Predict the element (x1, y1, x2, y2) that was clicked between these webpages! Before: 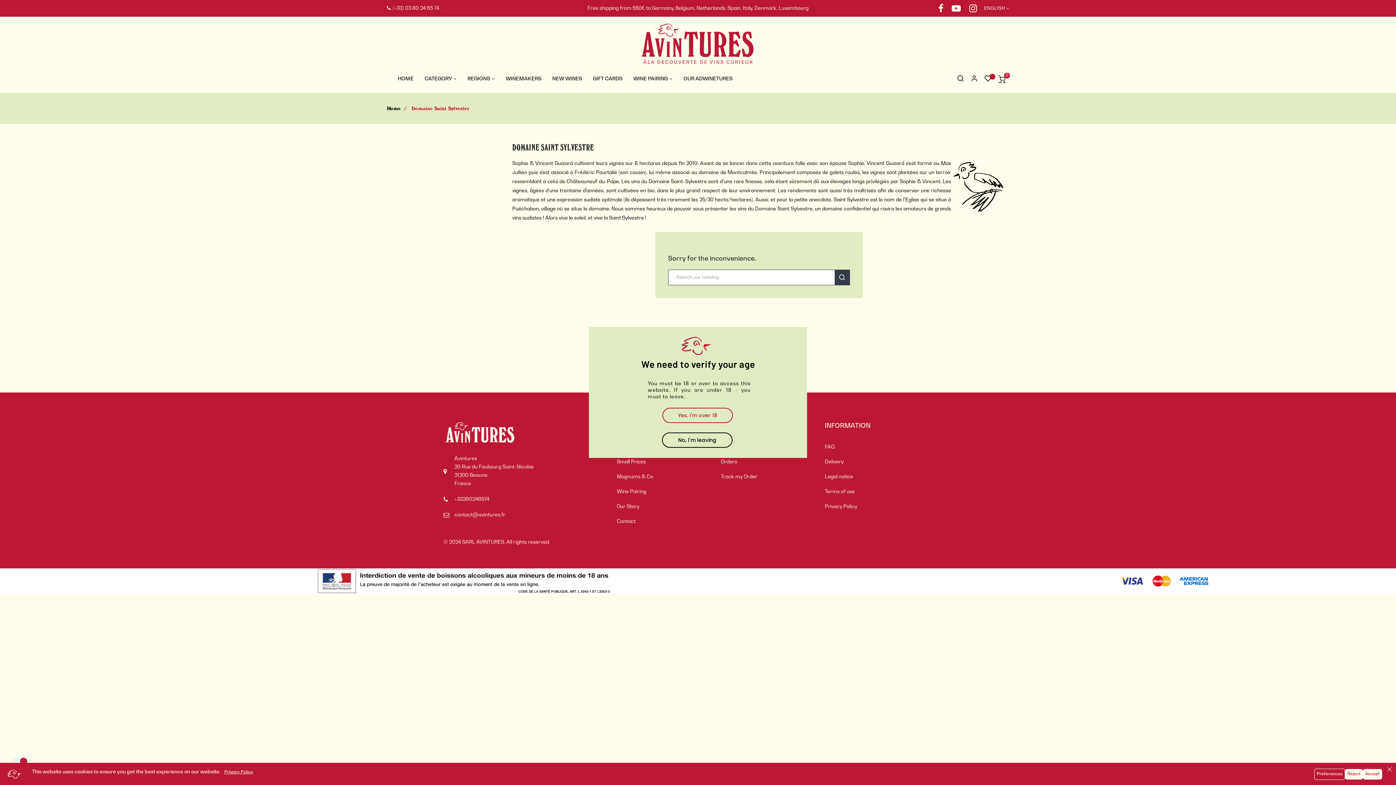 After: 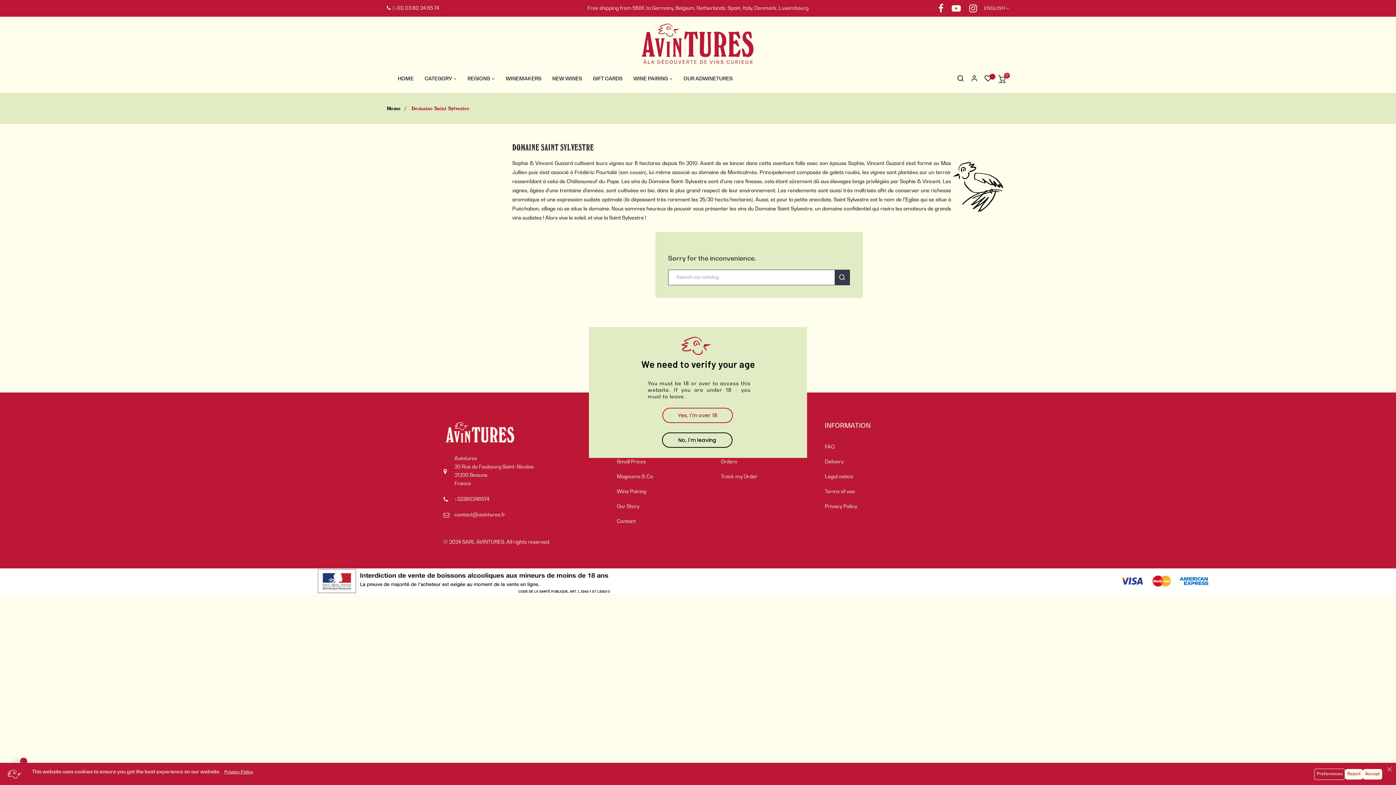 Action: bbox: (224, 770, 253, 774) label: Privacy Policy